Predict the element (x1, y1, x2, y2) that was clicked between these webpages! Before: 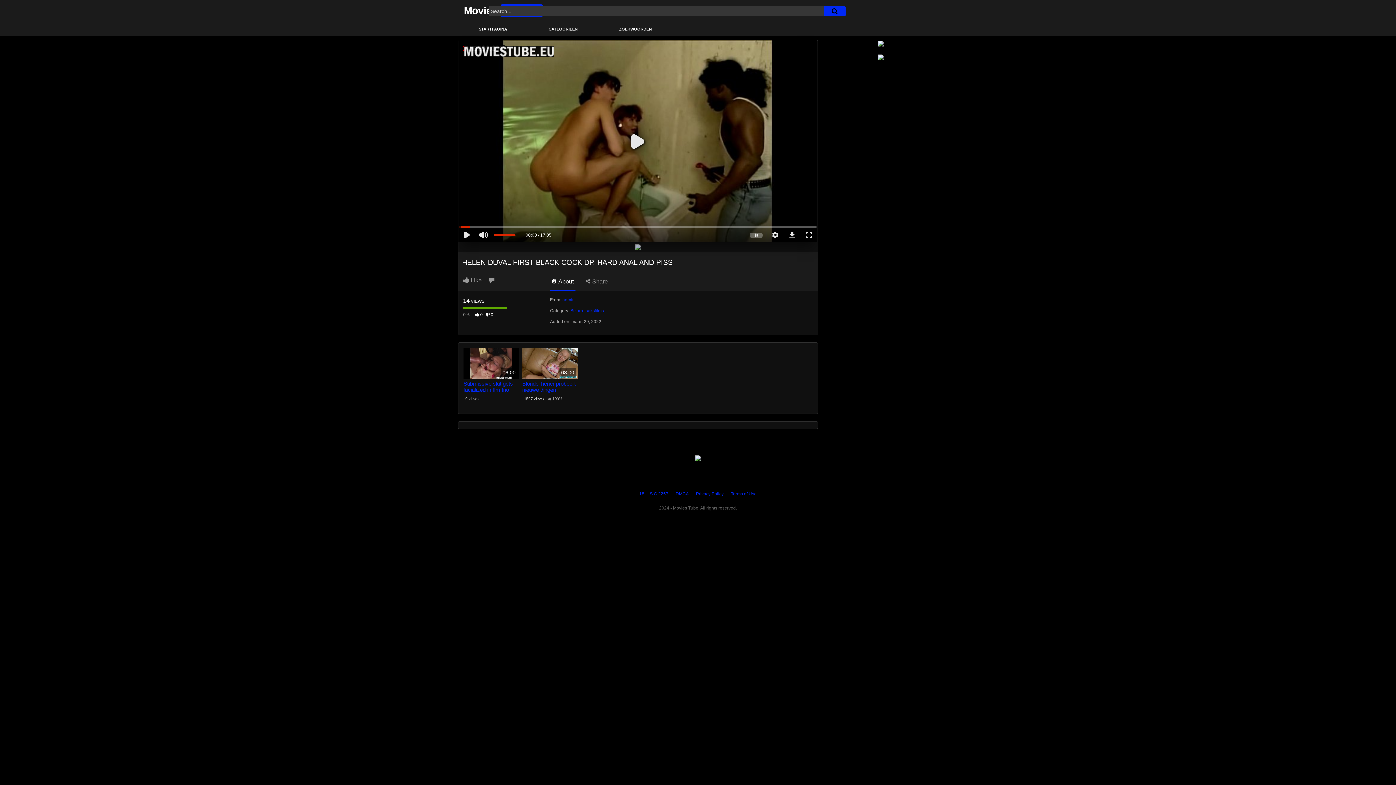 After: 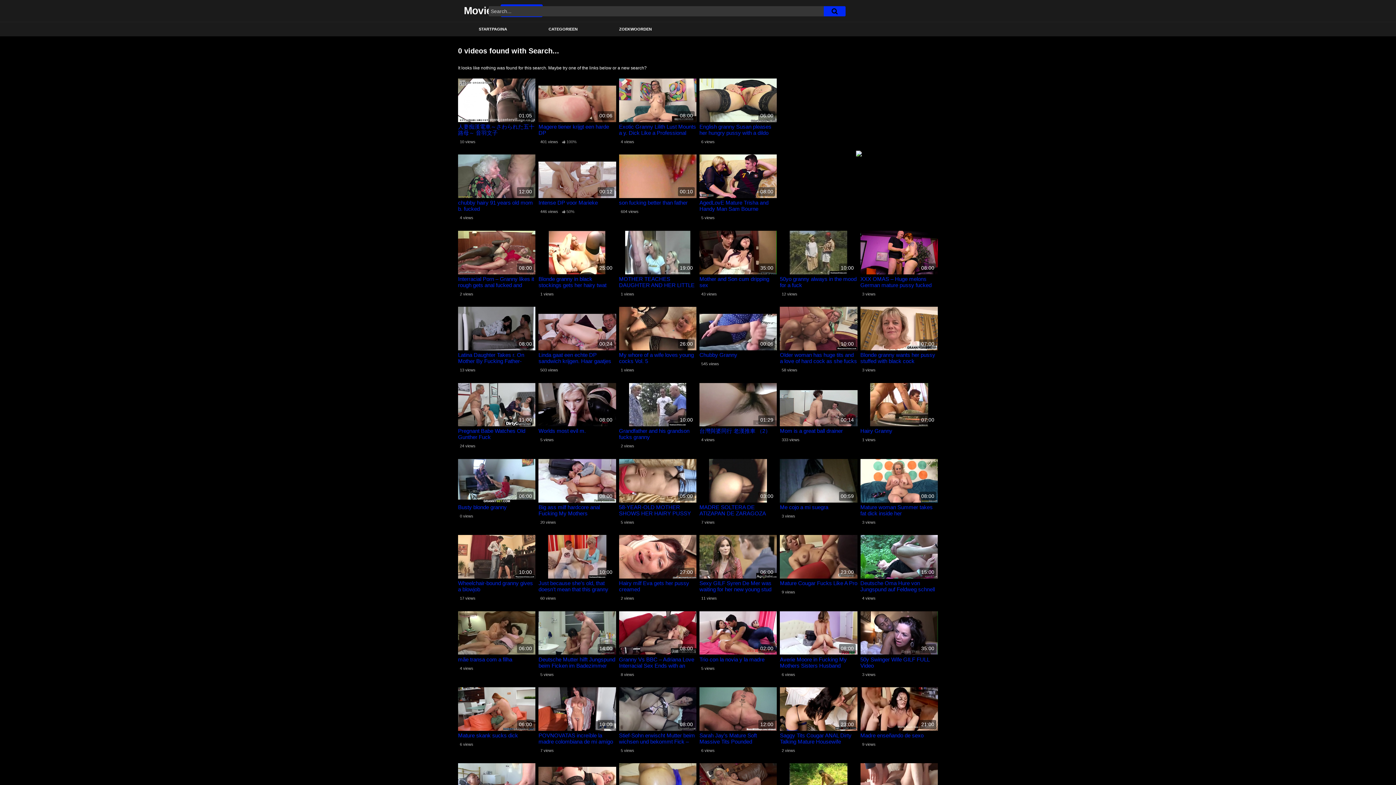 Action: bbox: (823, 6, 845, 16)